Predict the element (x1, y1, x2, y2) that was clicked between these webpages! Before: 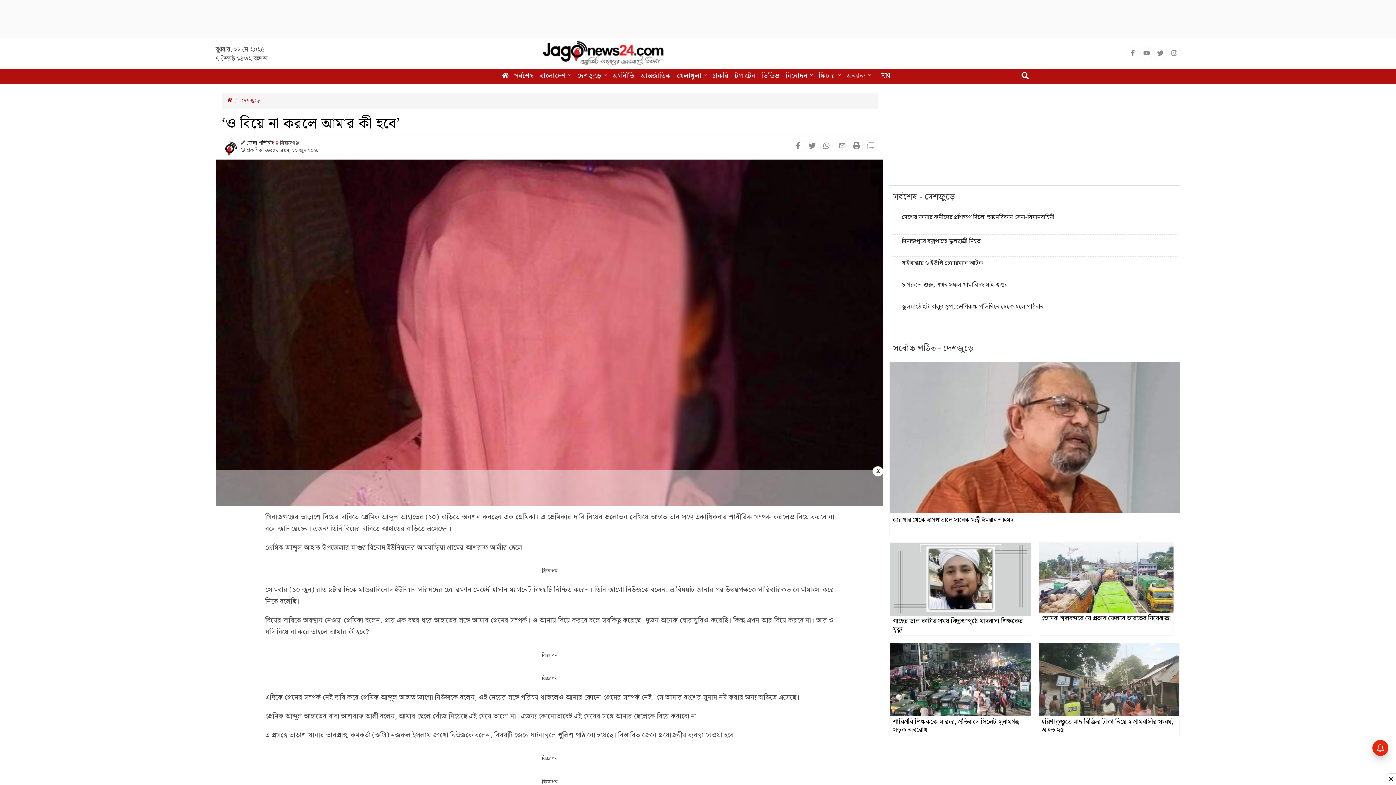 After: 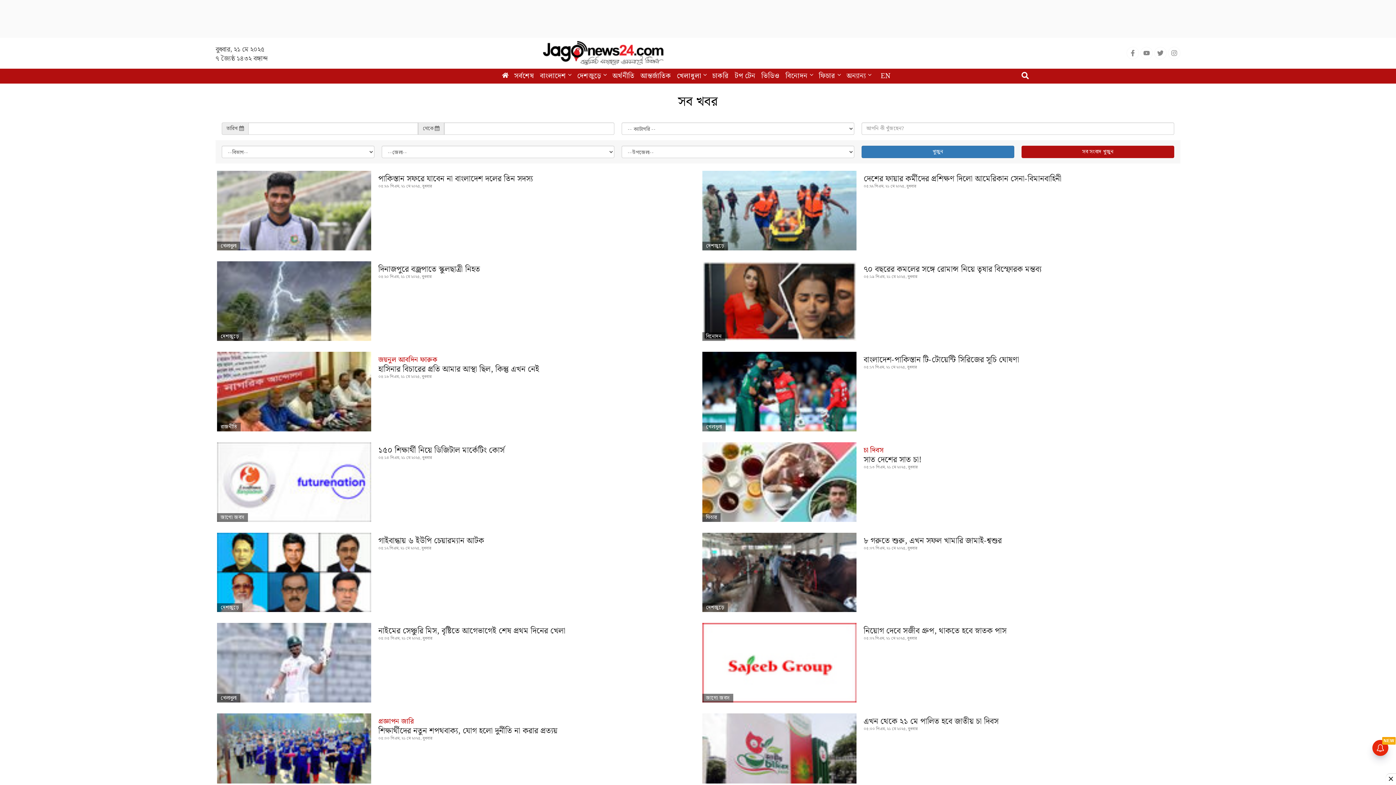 Action: label: সর্বশেষ bbox: (512, 69, 536, 83)